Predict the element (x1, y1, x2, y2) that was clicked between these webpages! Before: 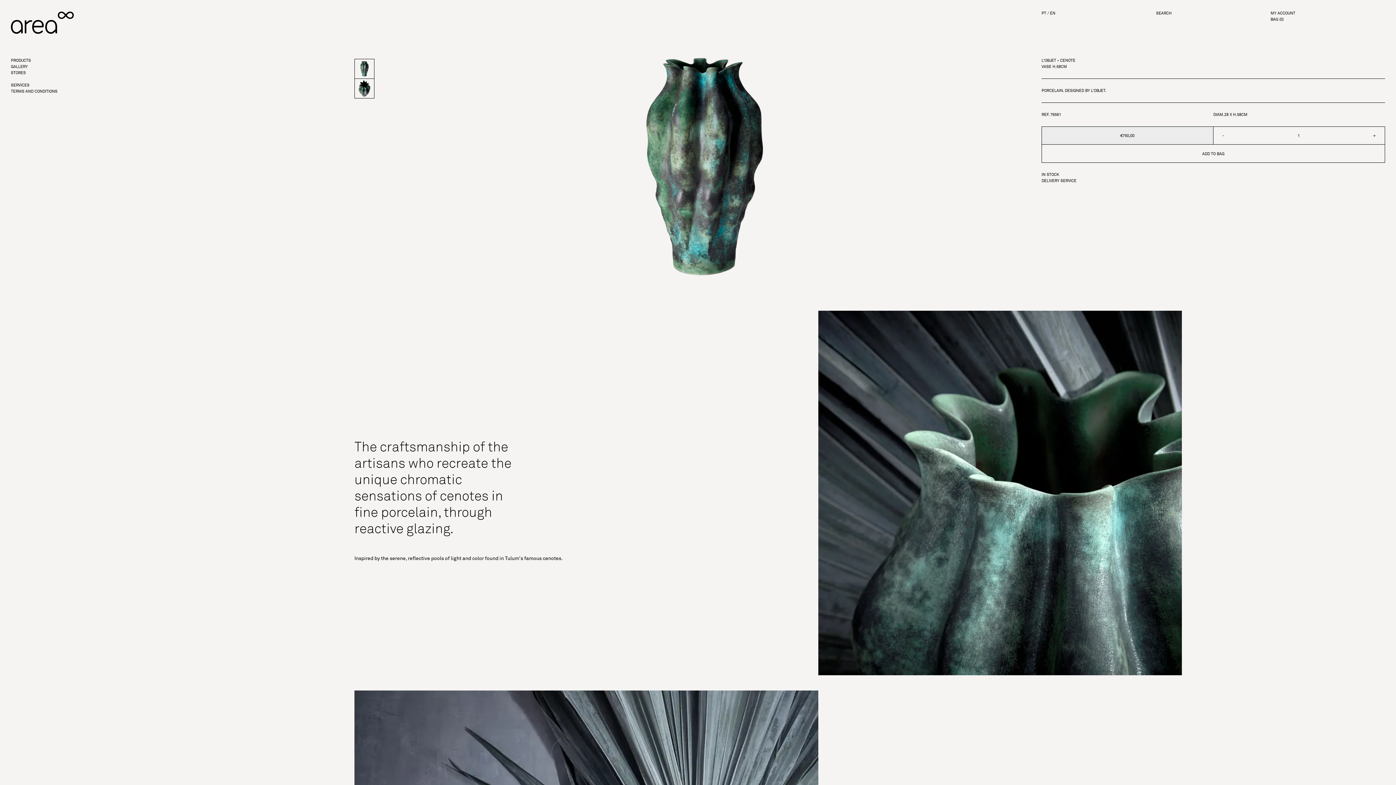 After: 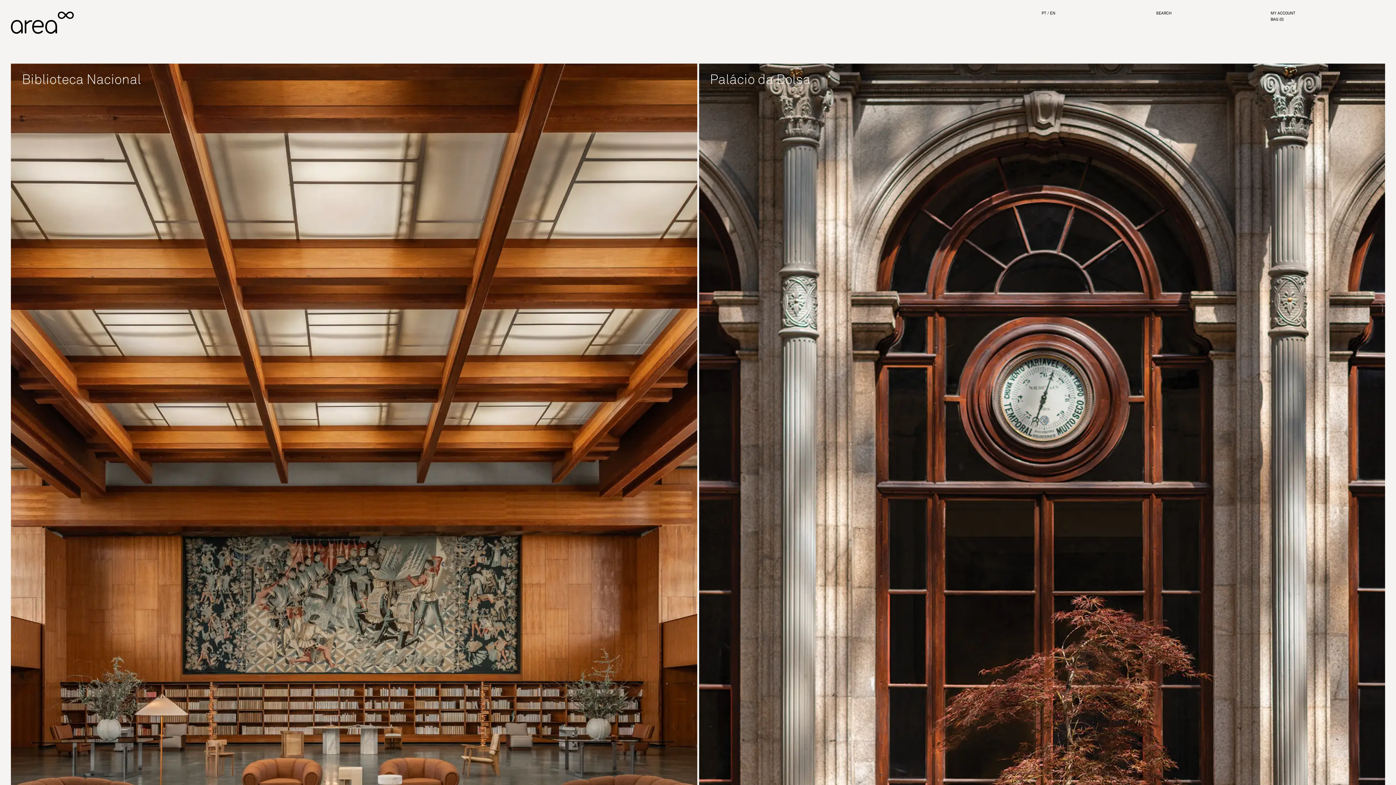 Action: bbox: (10, 64, 27, 69) label: GALLERY